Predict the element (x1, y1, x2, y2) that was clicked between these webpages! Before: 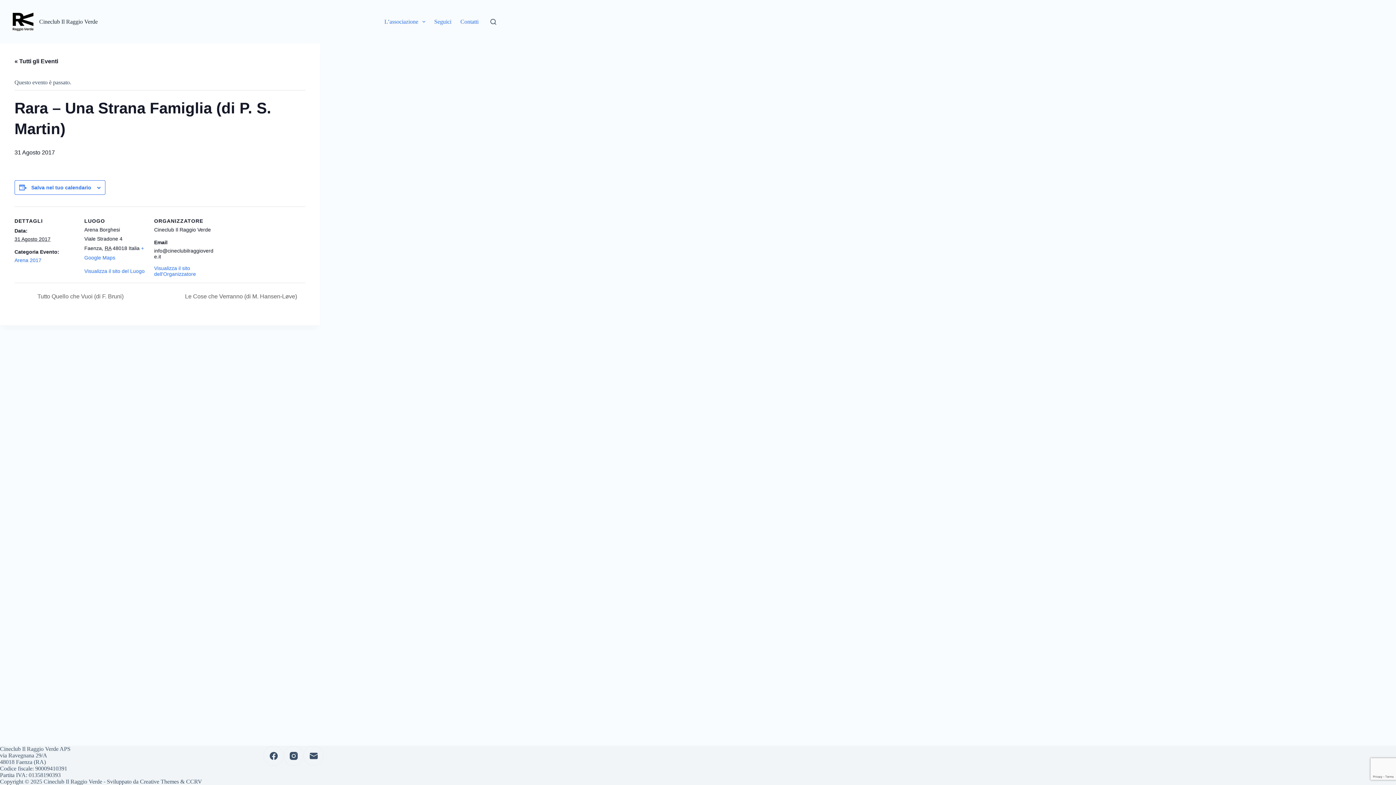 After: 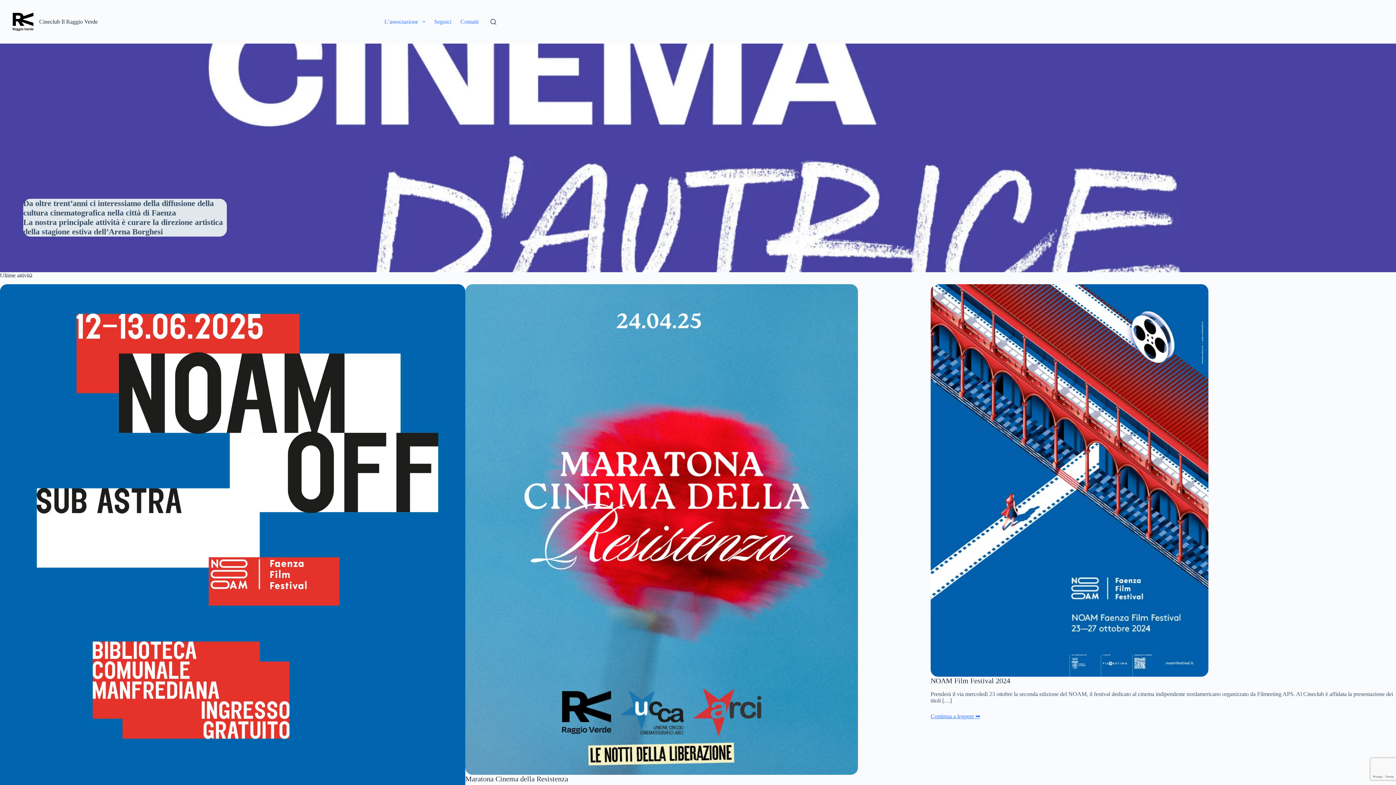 Action: label: Visualizza il sito dell'Organizzatore bbox: (154, 265, 196, 277)